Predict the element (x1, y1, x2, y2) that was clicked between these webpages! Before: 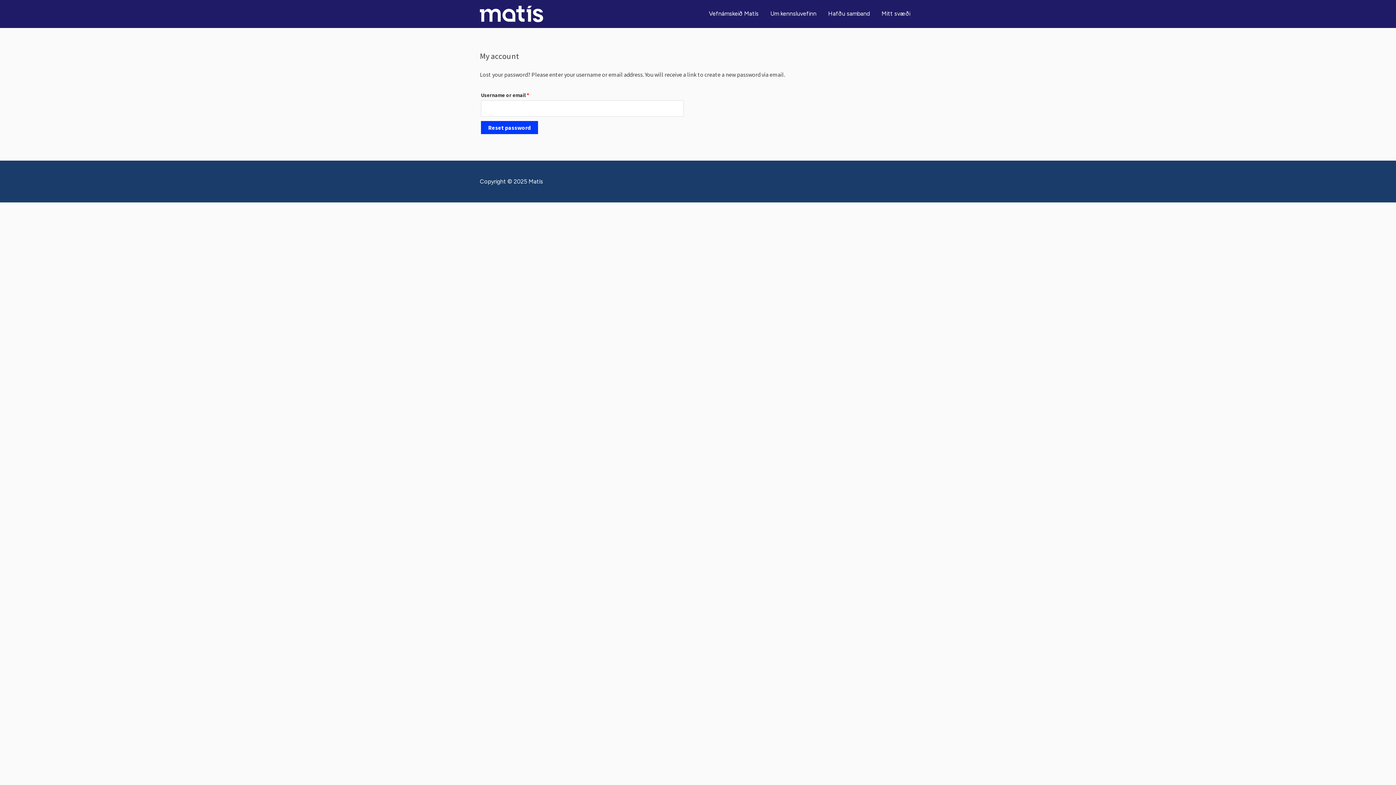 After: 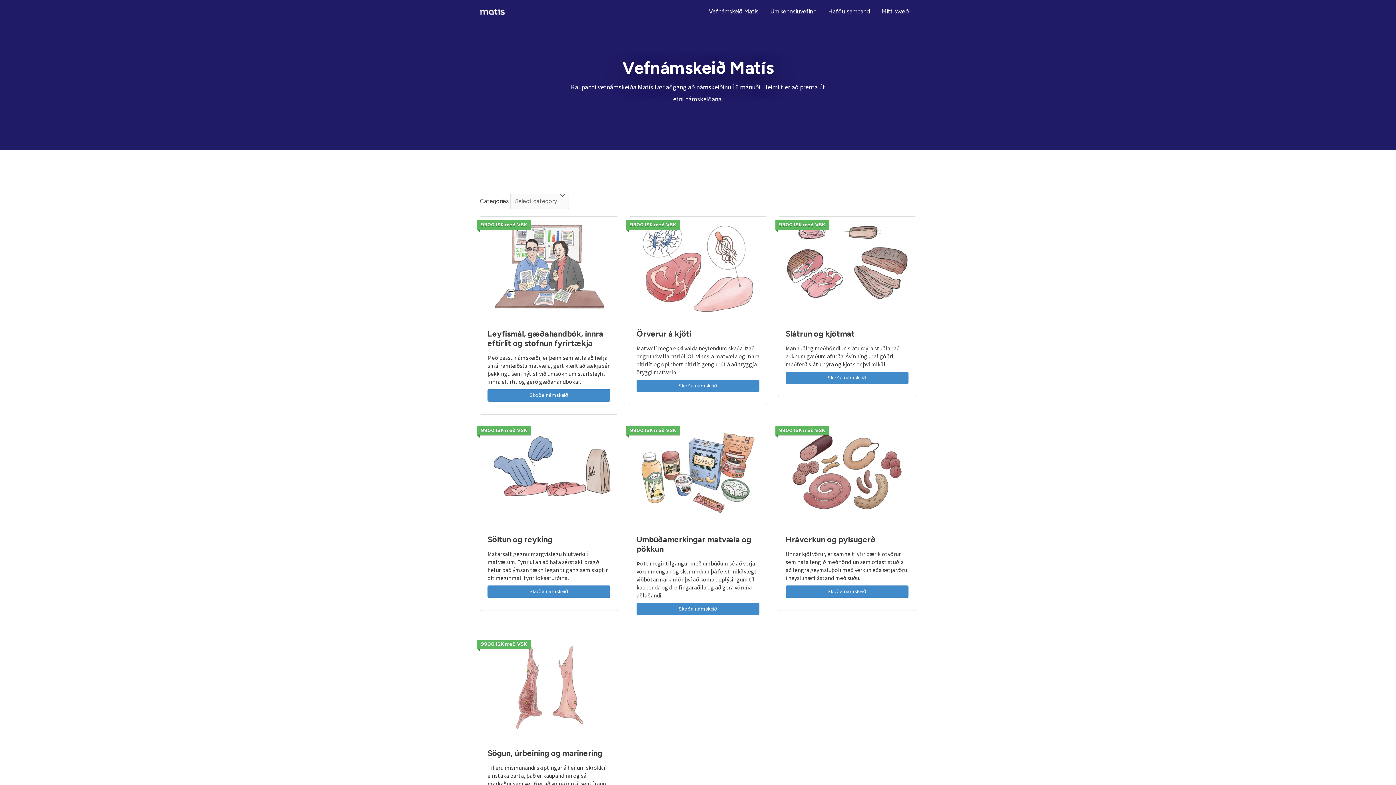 Action: label: Vefnámskeið Matís bbox: (703, 2, 764, 25)